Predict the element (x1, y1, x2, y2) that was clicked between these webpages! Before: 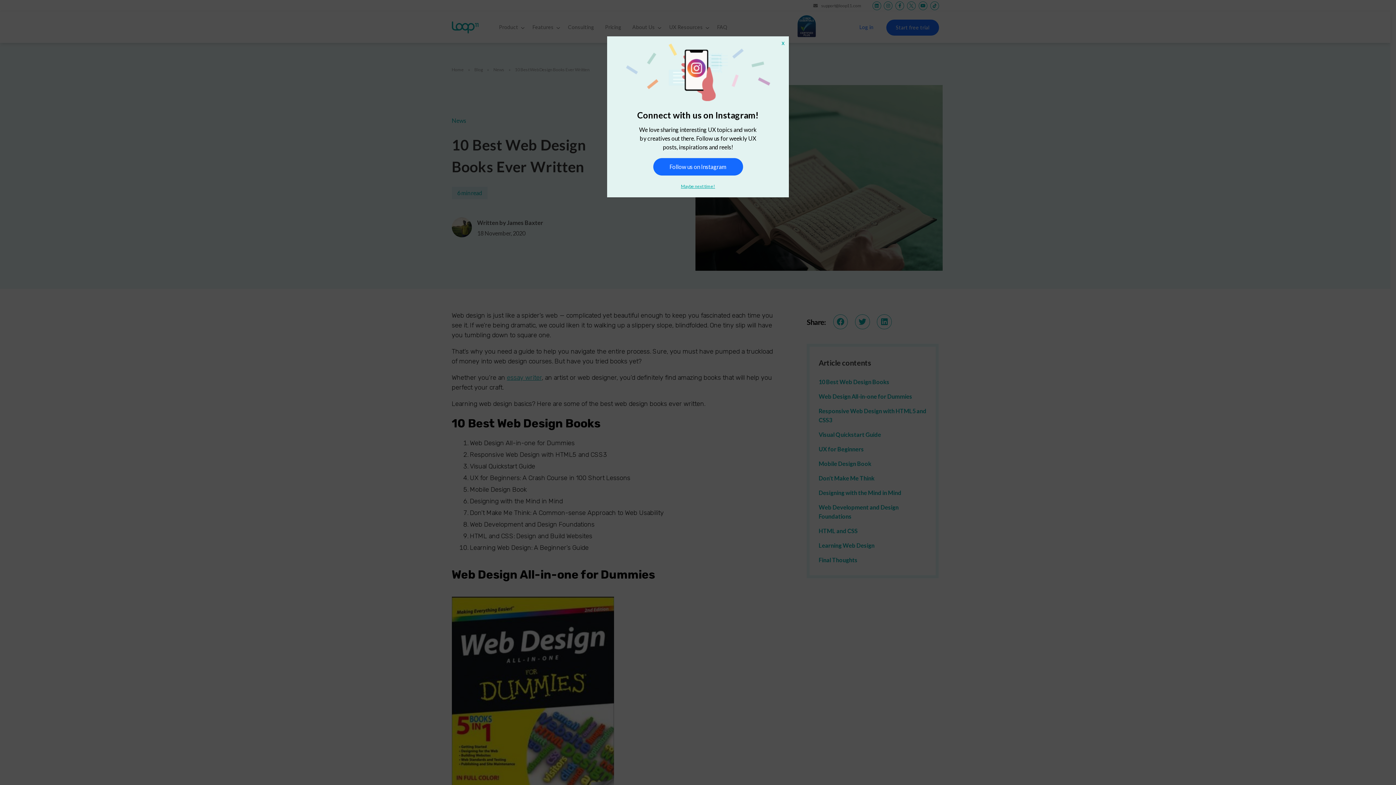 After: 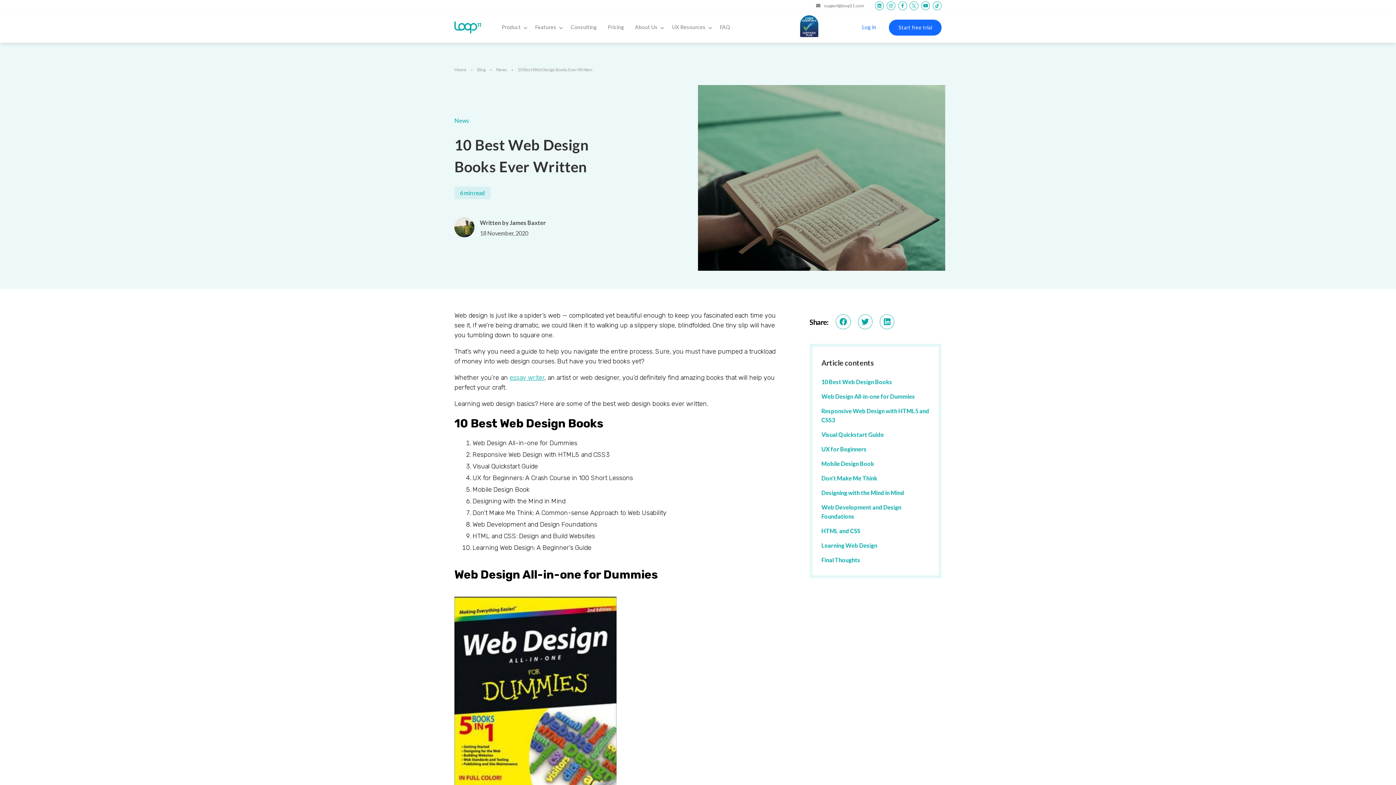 Action: bbox: (777, 36, 789, 50) label: Close